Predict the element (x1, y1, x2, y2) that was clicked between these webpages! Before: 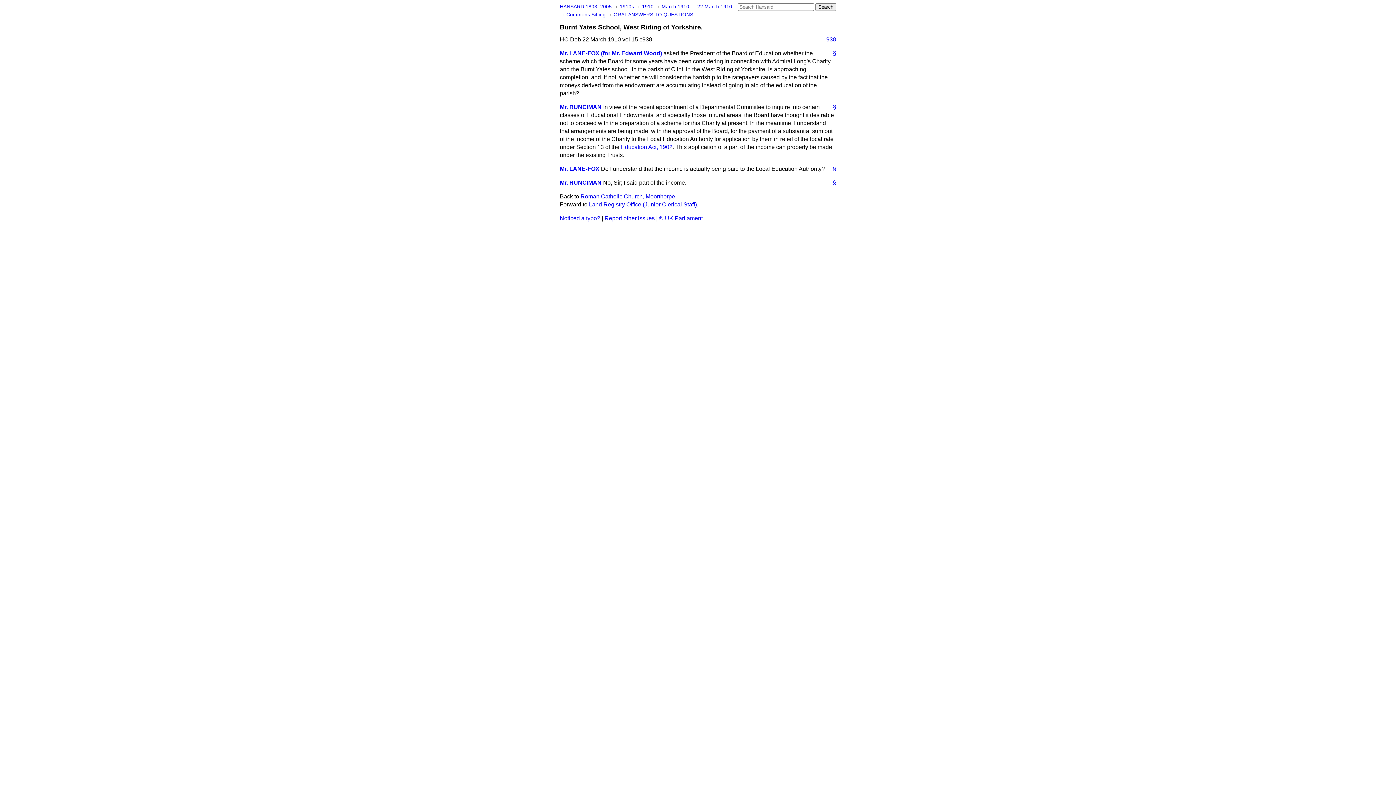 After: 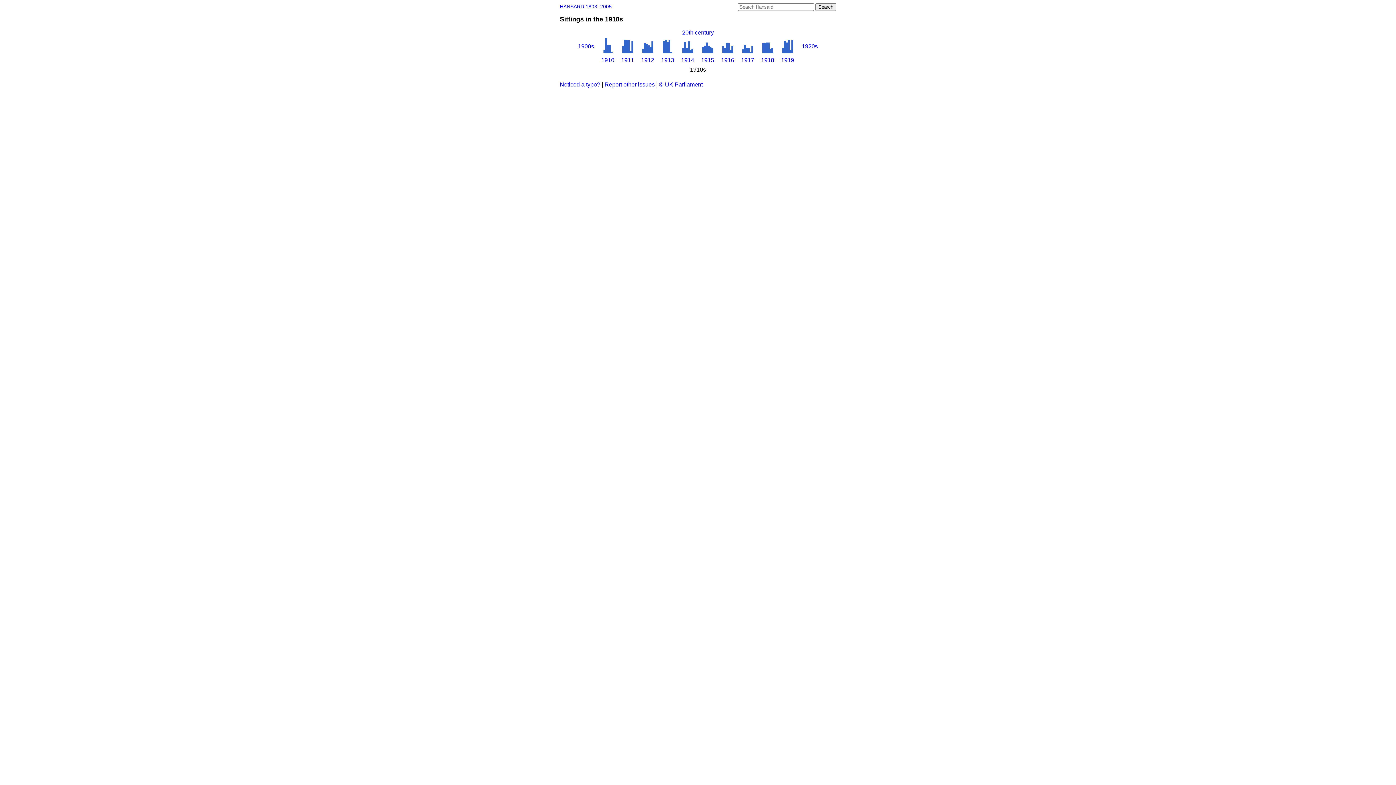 Action: bbox: (620, 4, 635, 9) label: 1910s 